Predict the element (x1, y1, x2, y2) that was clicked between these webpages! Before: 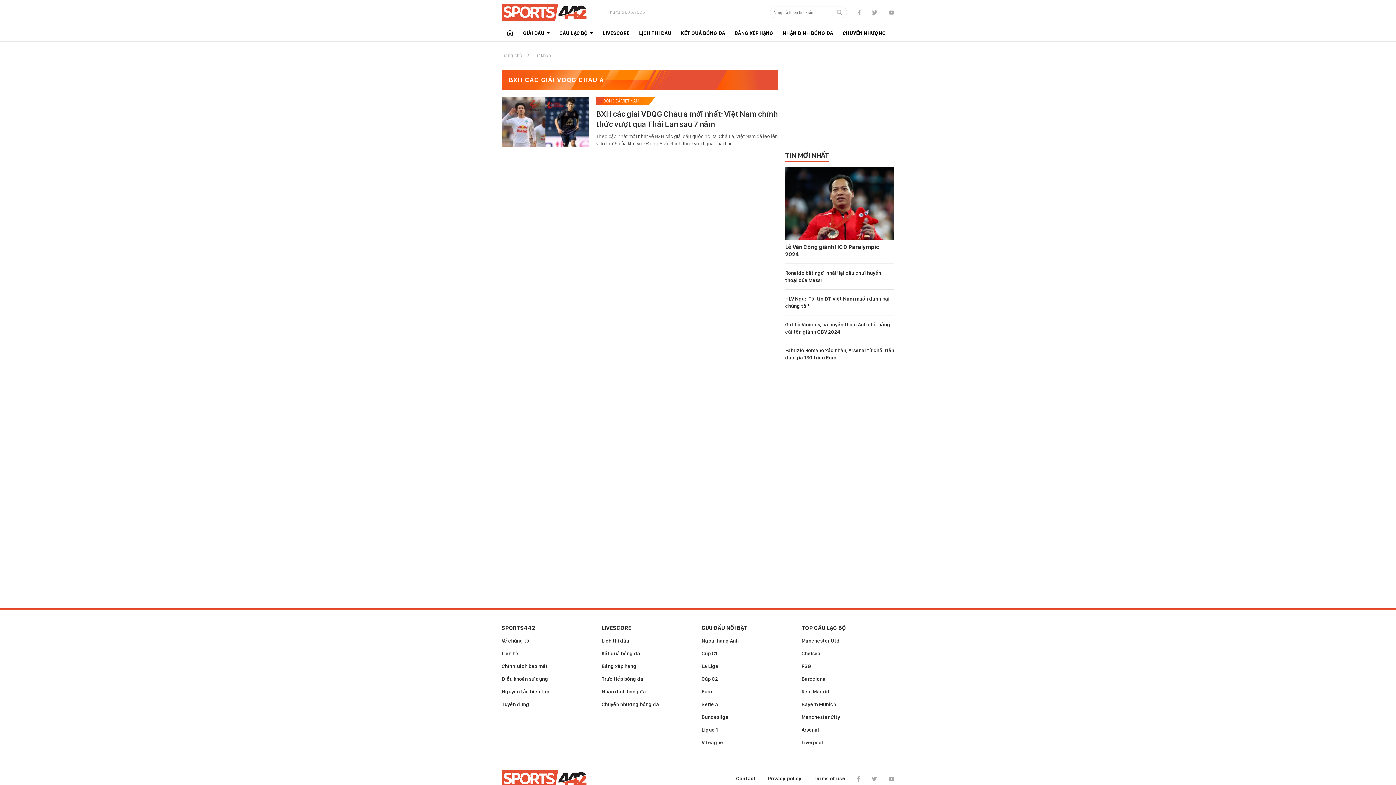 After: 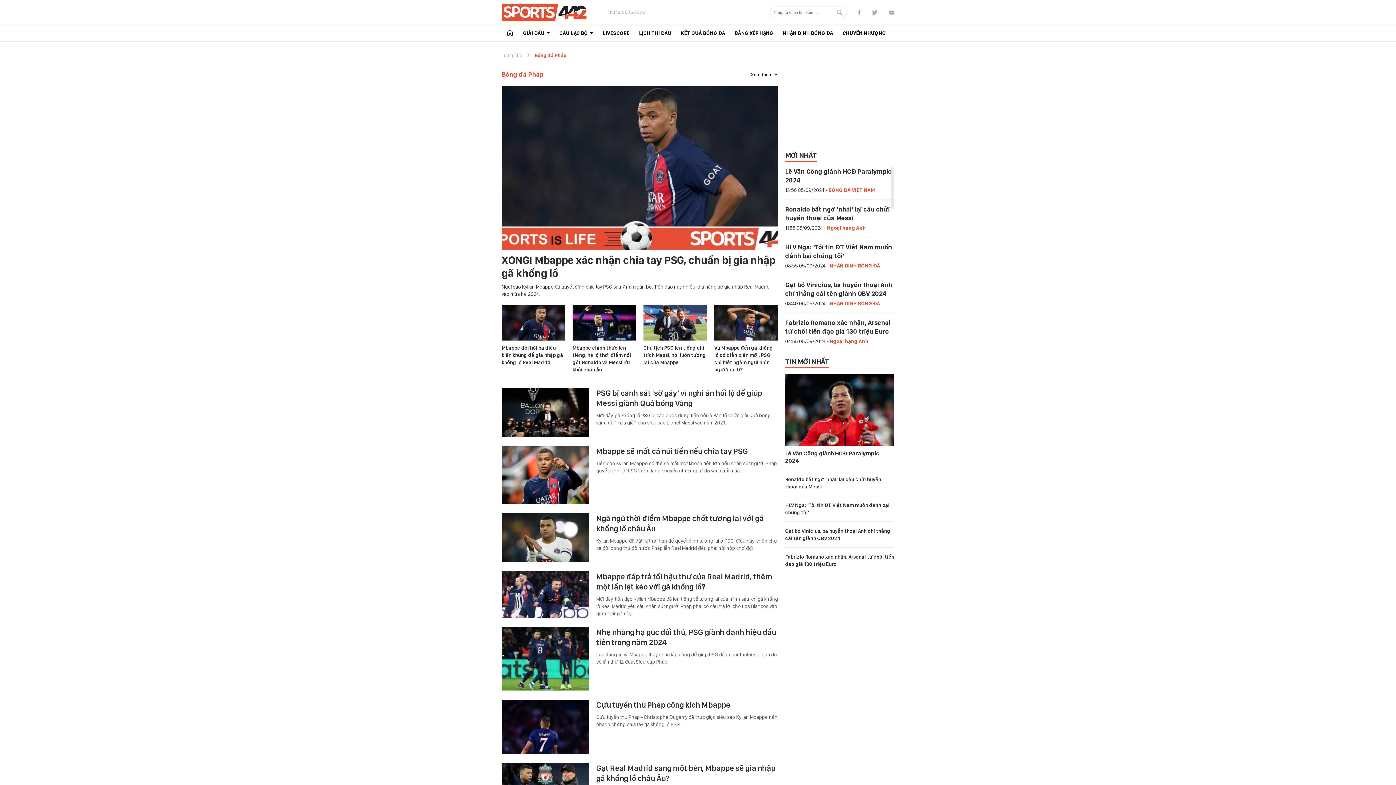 Action: label: Ligue 1 bbox: (701, 727, 718, 733)